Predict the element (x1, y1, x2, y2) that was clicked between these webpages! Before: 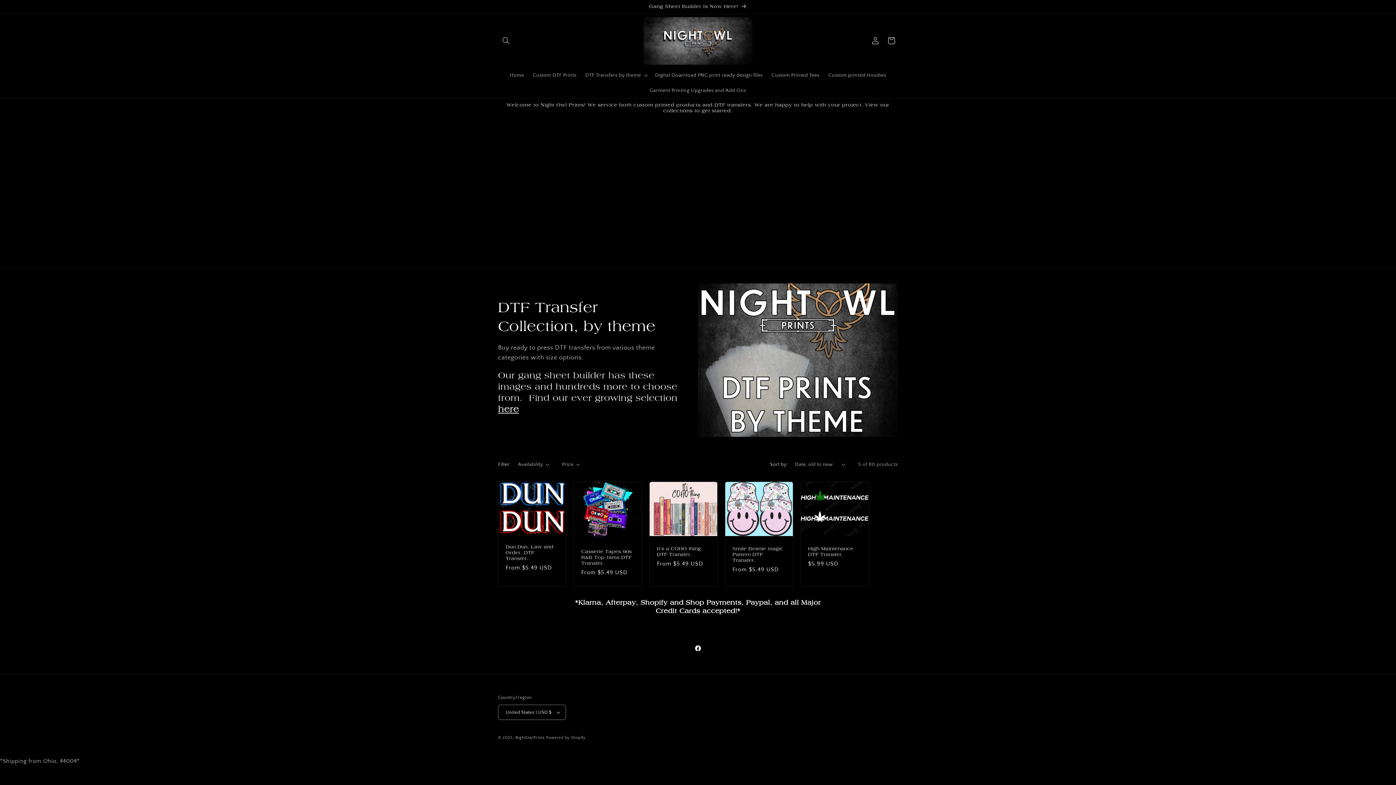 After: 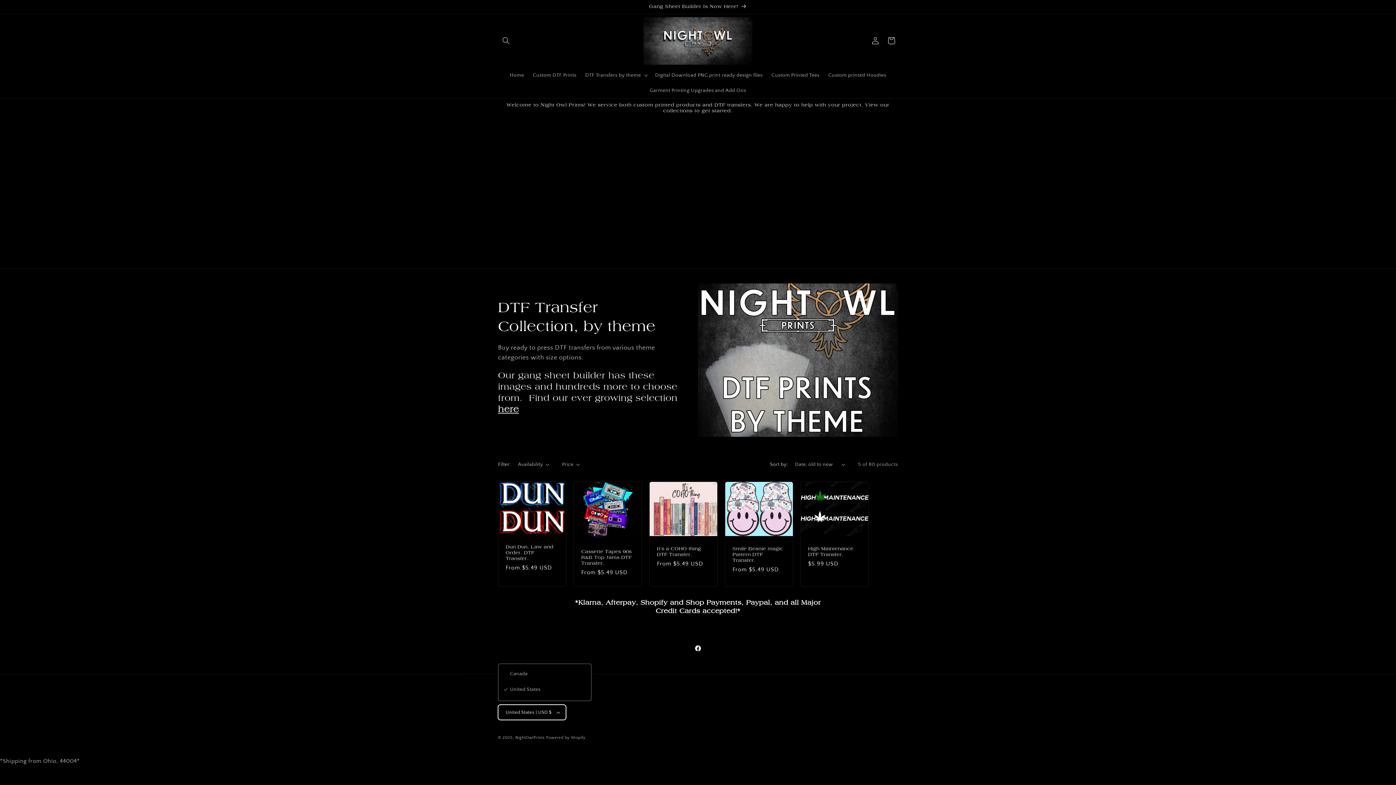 Action: bbox: (498, 705, 566, 720) label: United States | USD $